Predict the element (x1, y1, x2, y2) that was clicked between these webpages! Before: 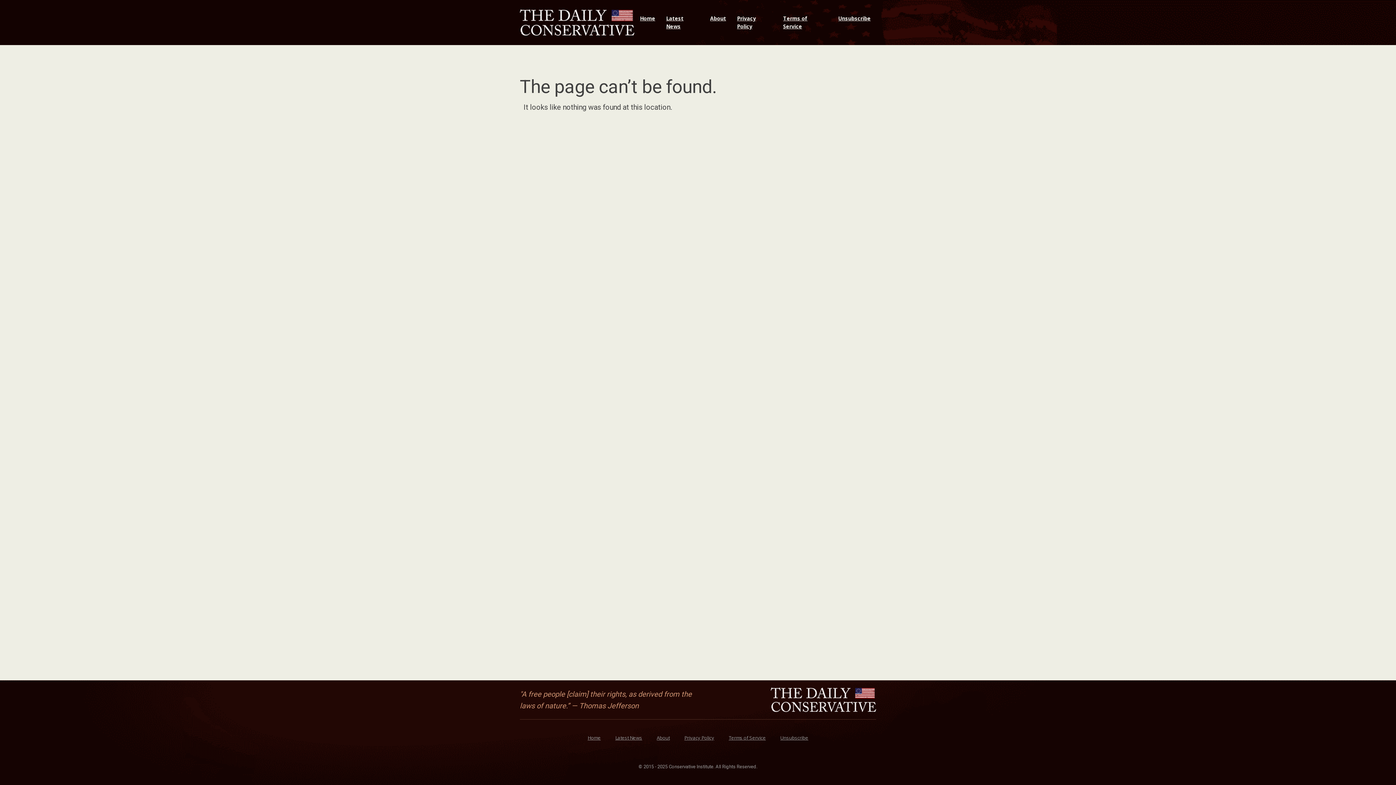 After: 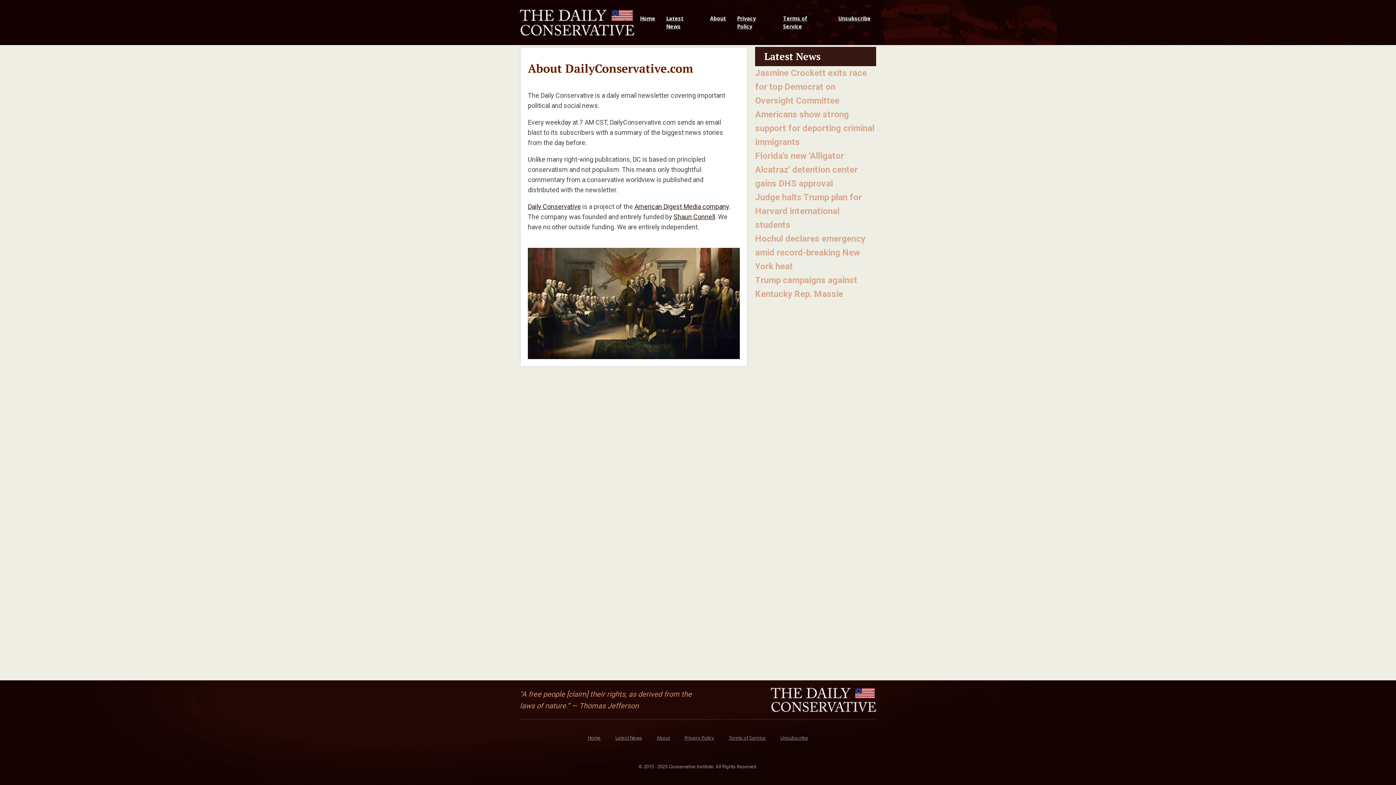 Action: bbox: (704, 7, 731, 29) label: About